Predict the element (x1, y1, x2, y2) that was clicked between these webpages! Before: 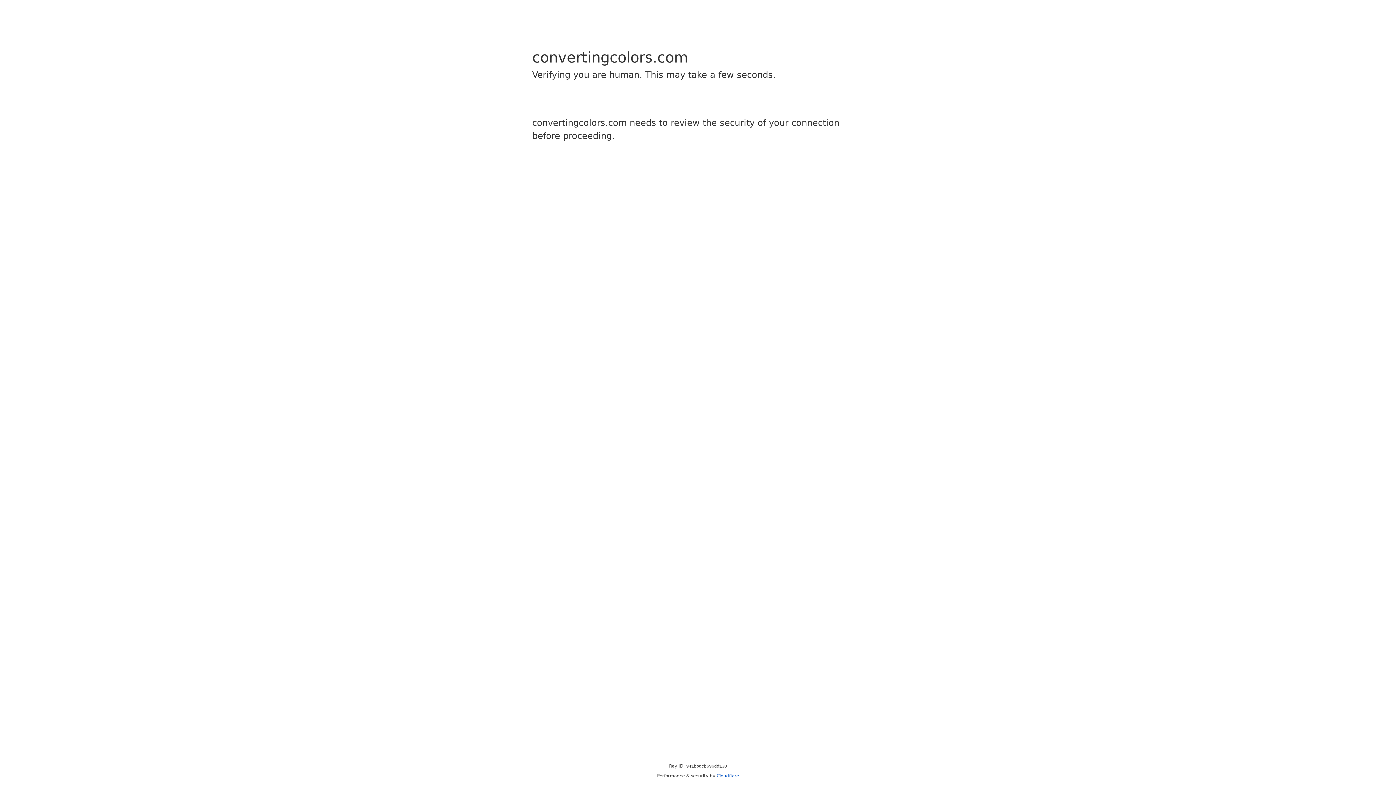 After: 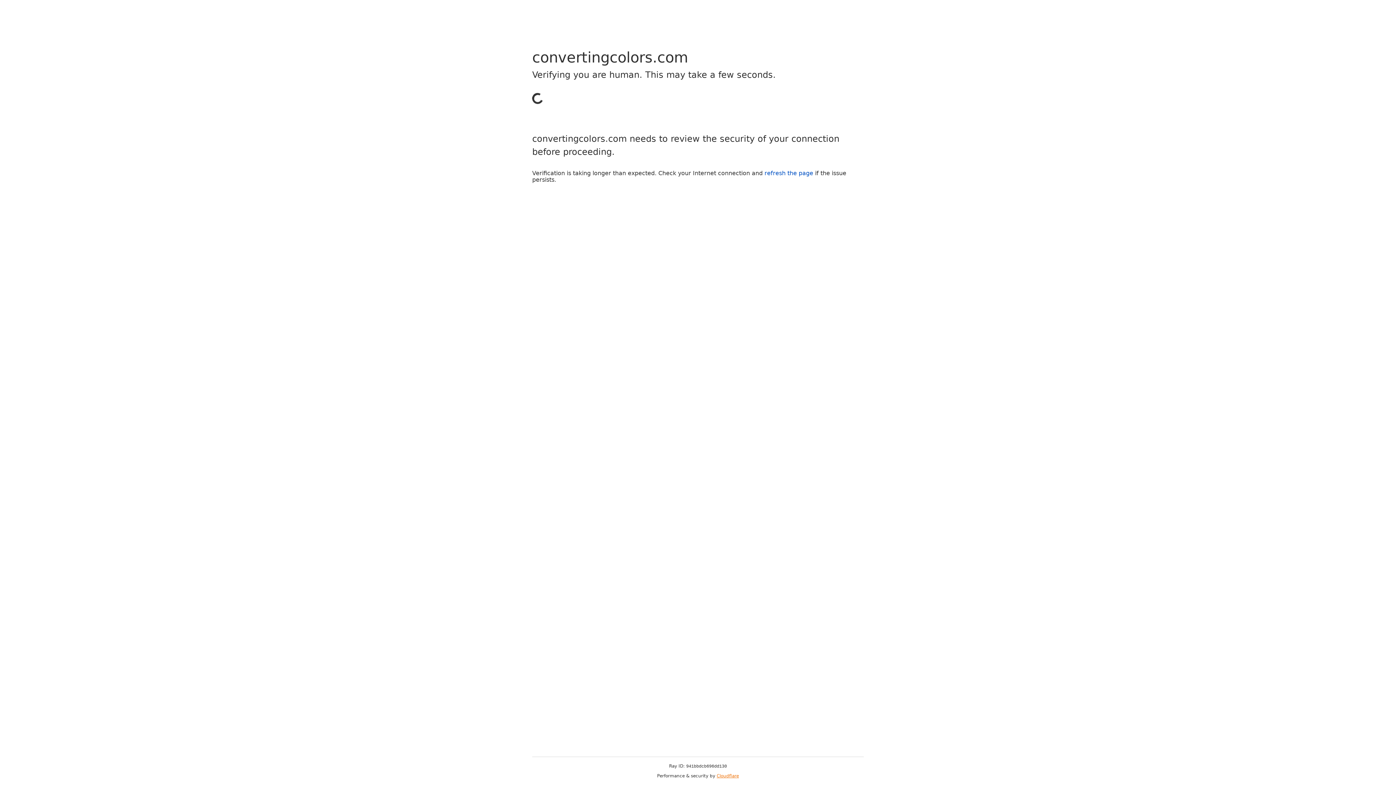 Action: bbox: (716, 773, 739, 778) label: Cloudflare